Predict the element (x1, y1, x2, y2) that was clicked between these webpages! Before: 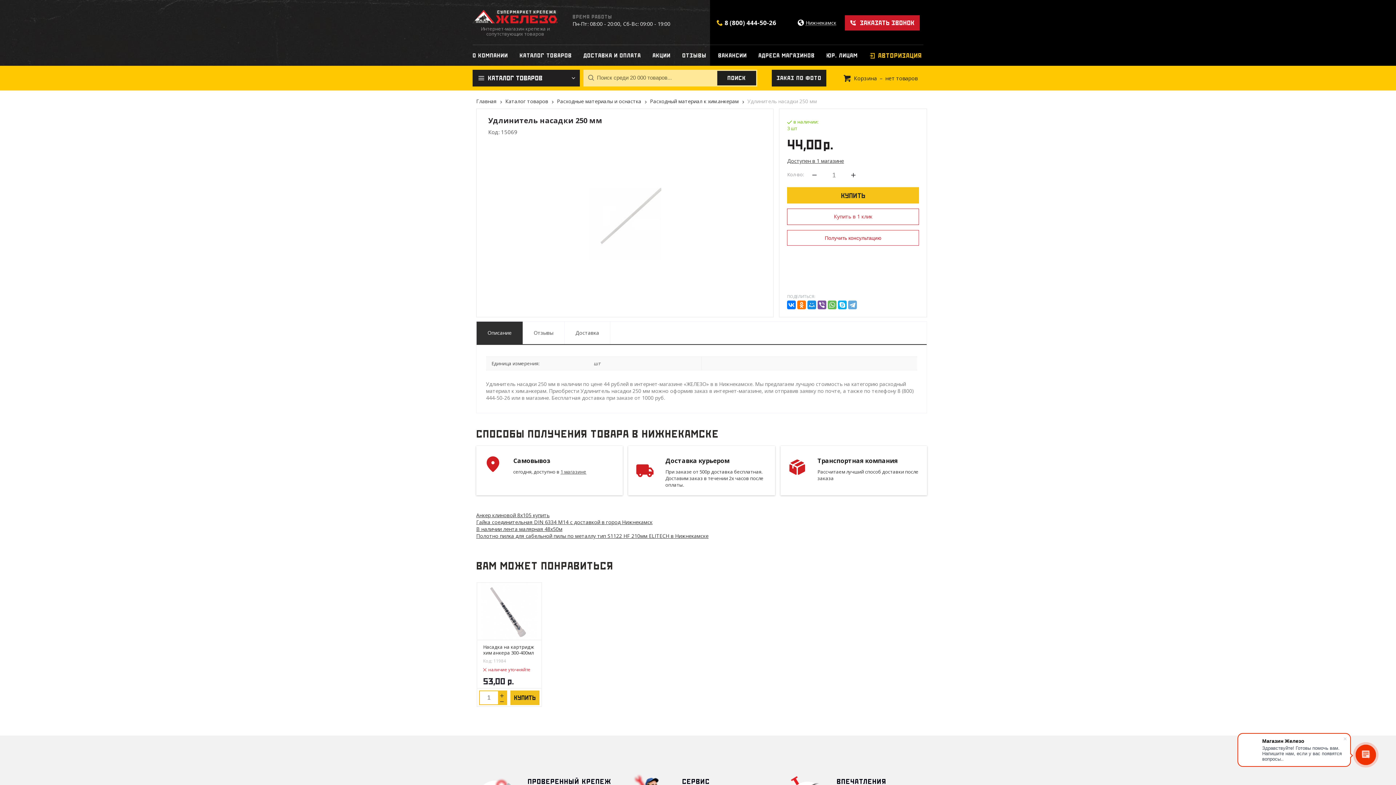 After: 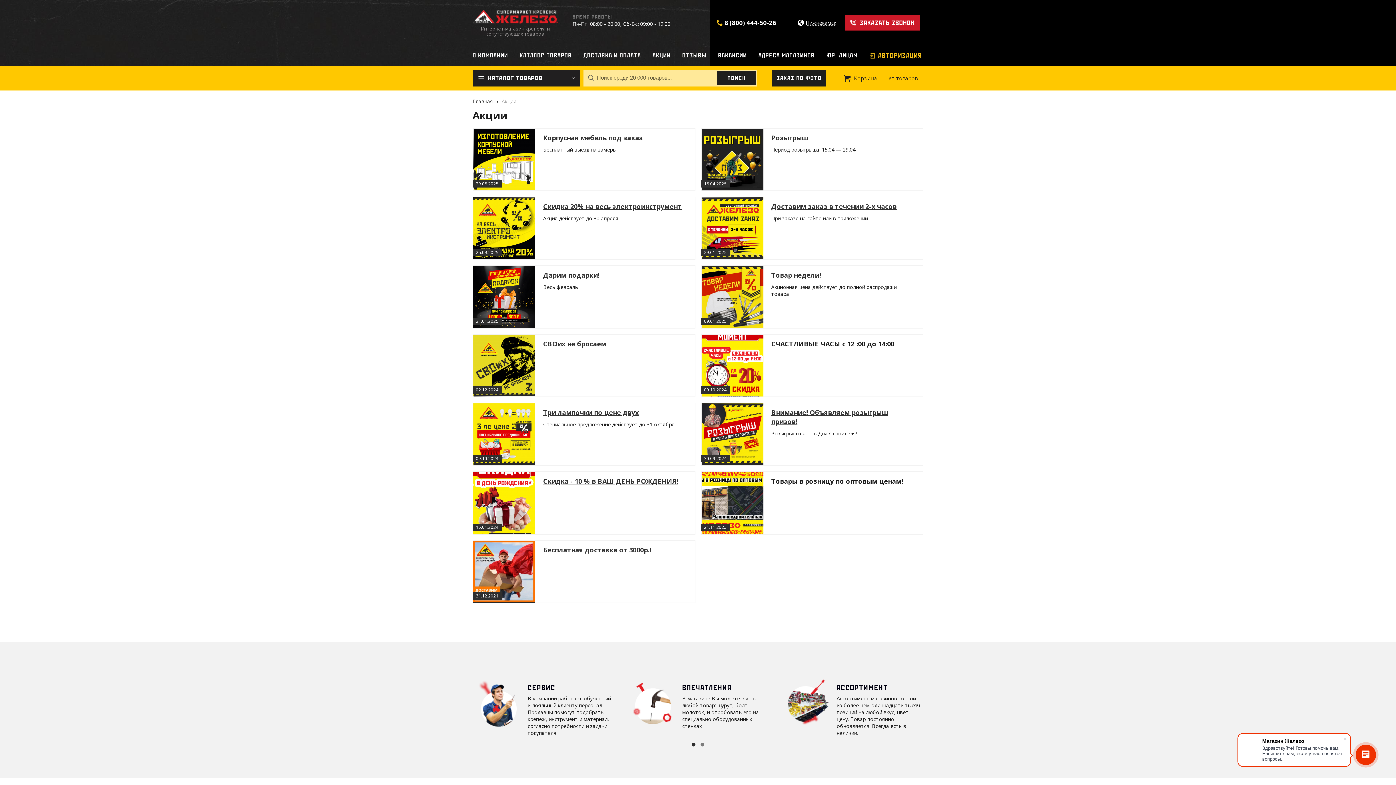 Action: bbox: (646, 49, 676, 62) label: АКЦИИ